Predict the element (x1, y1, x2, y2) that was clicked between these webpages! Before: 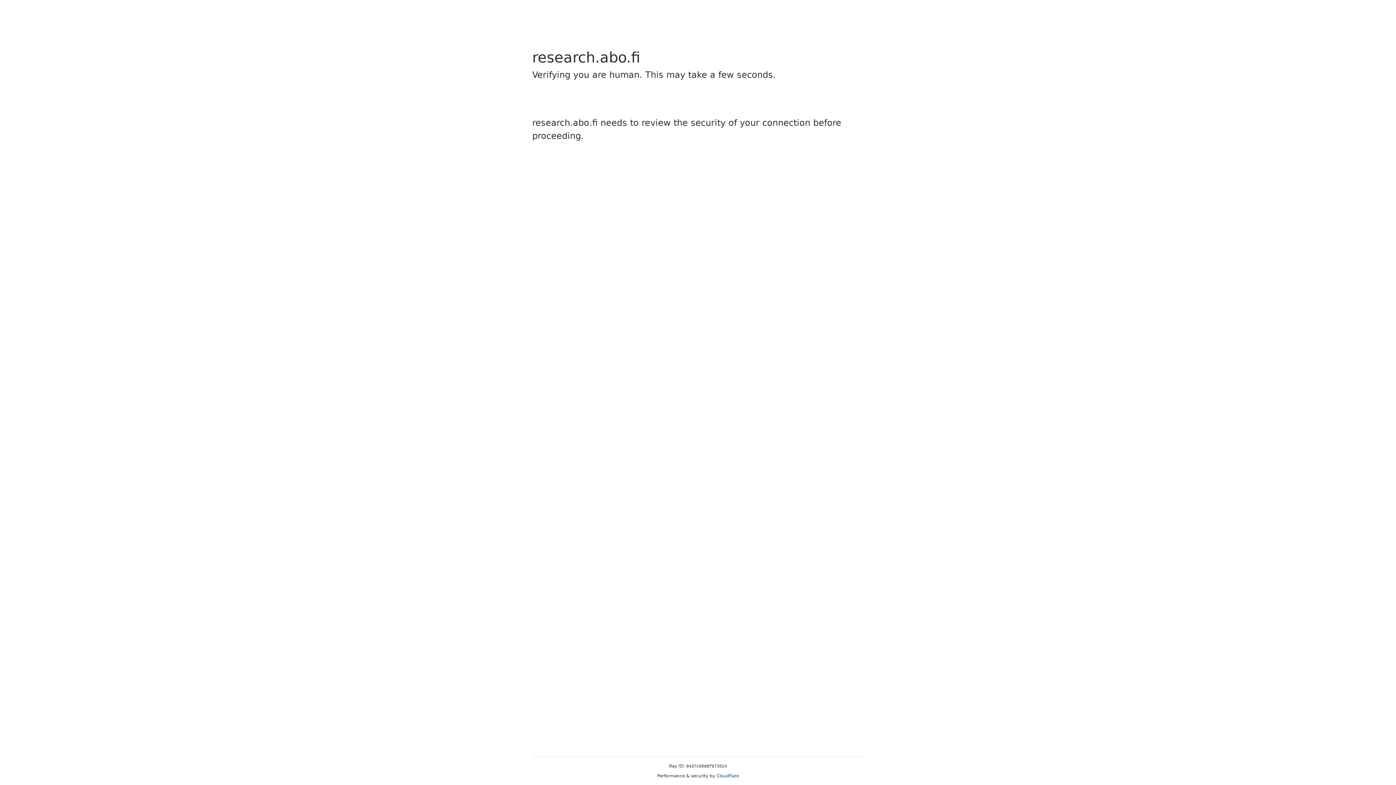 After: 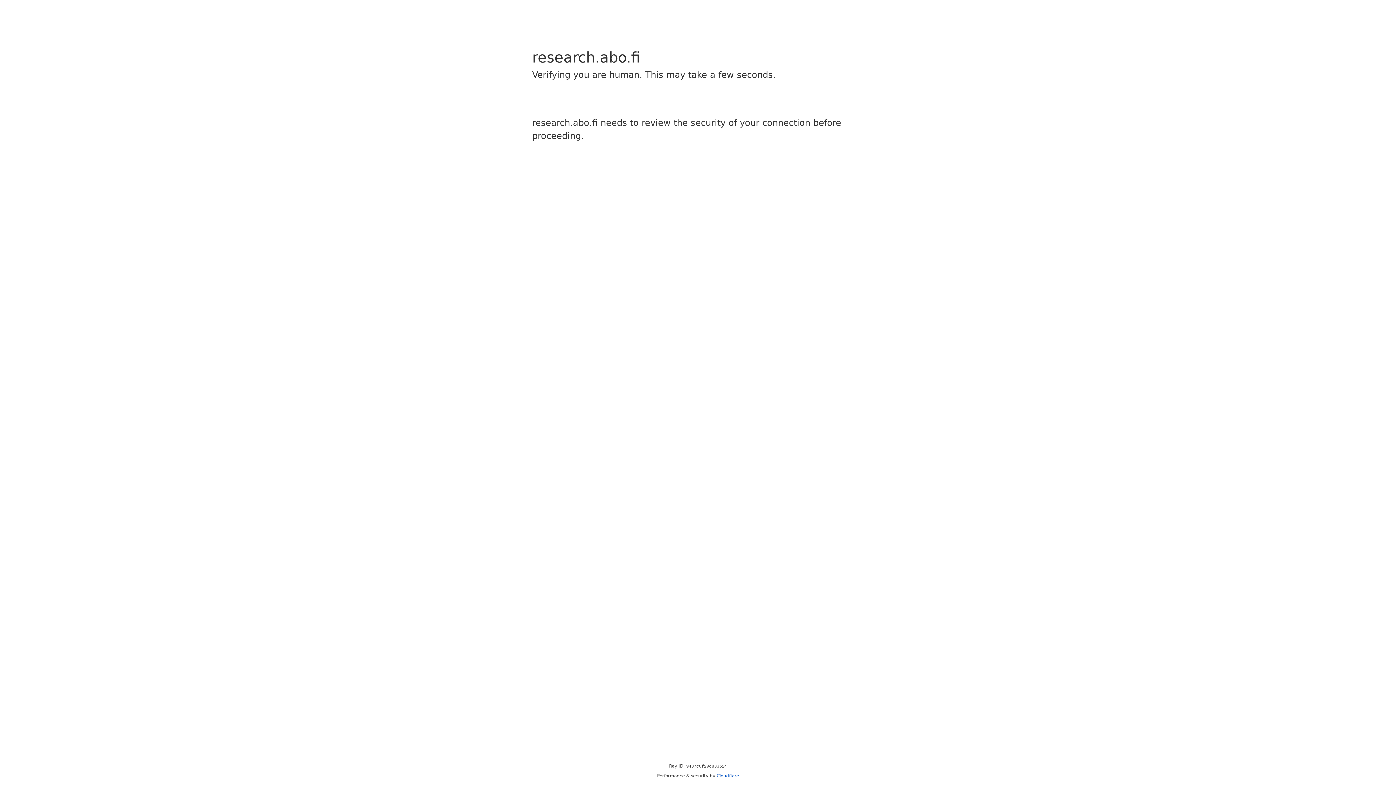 Action: label: Cloudflare bbox: (716, 773, 739, 778)